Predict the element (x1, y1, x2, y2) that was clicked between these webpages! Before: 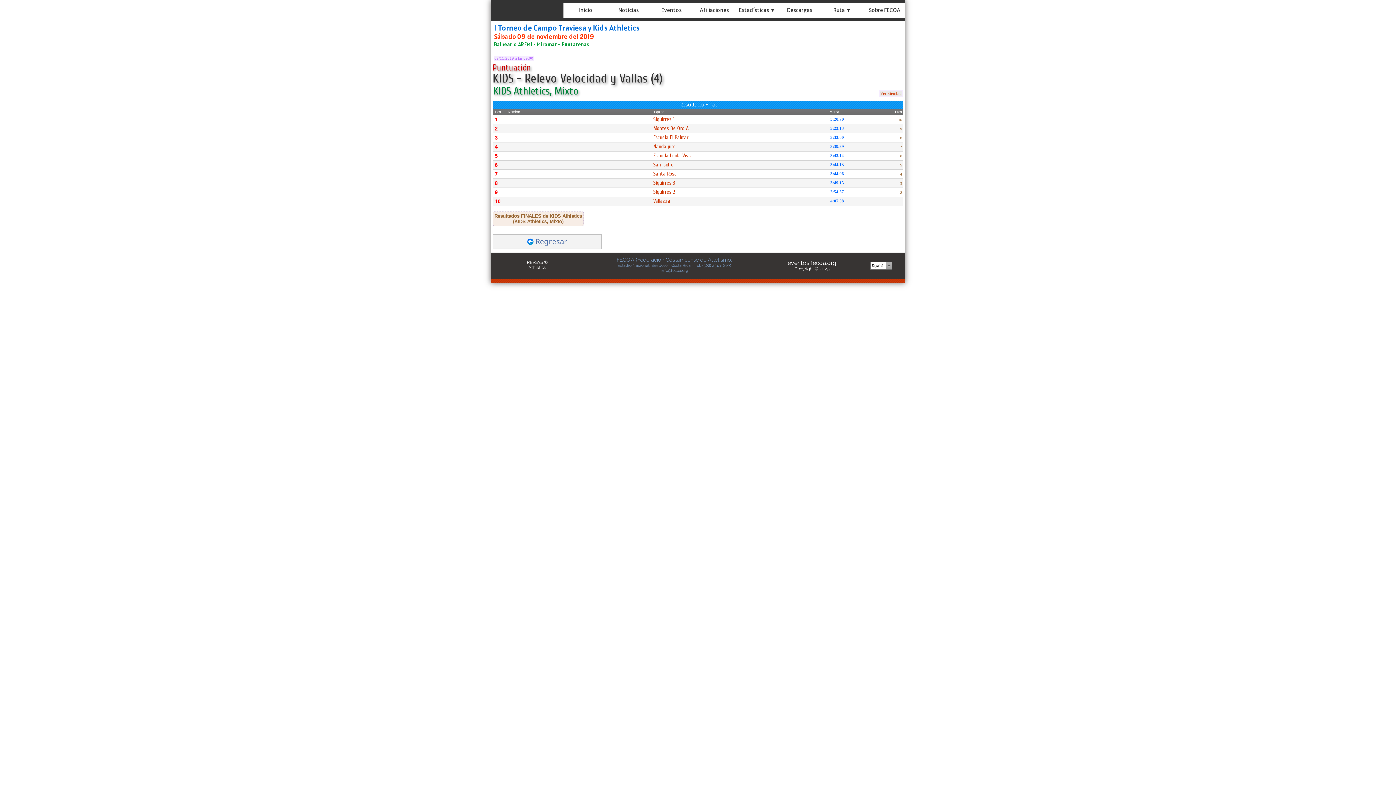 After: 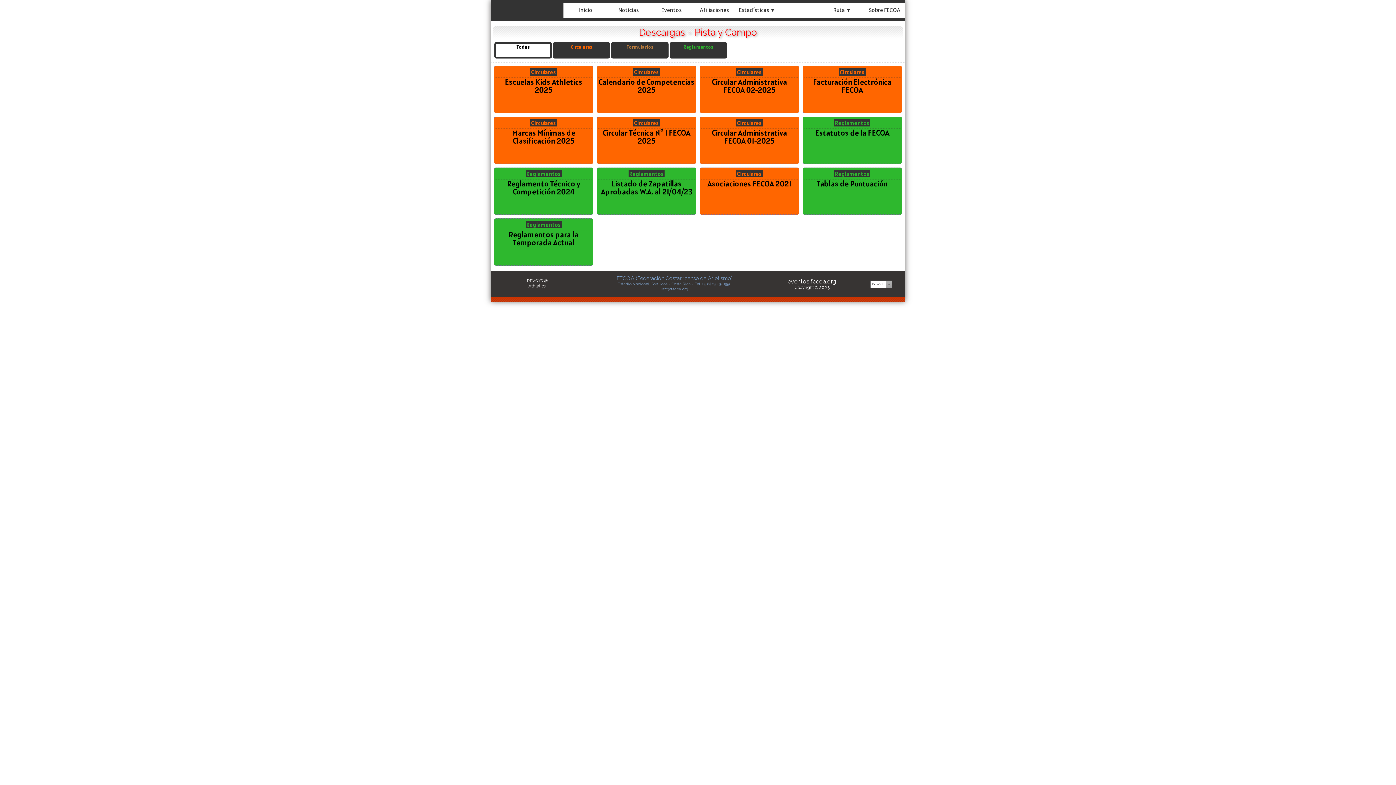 Action: bbox: (785, 6, 786, 13)